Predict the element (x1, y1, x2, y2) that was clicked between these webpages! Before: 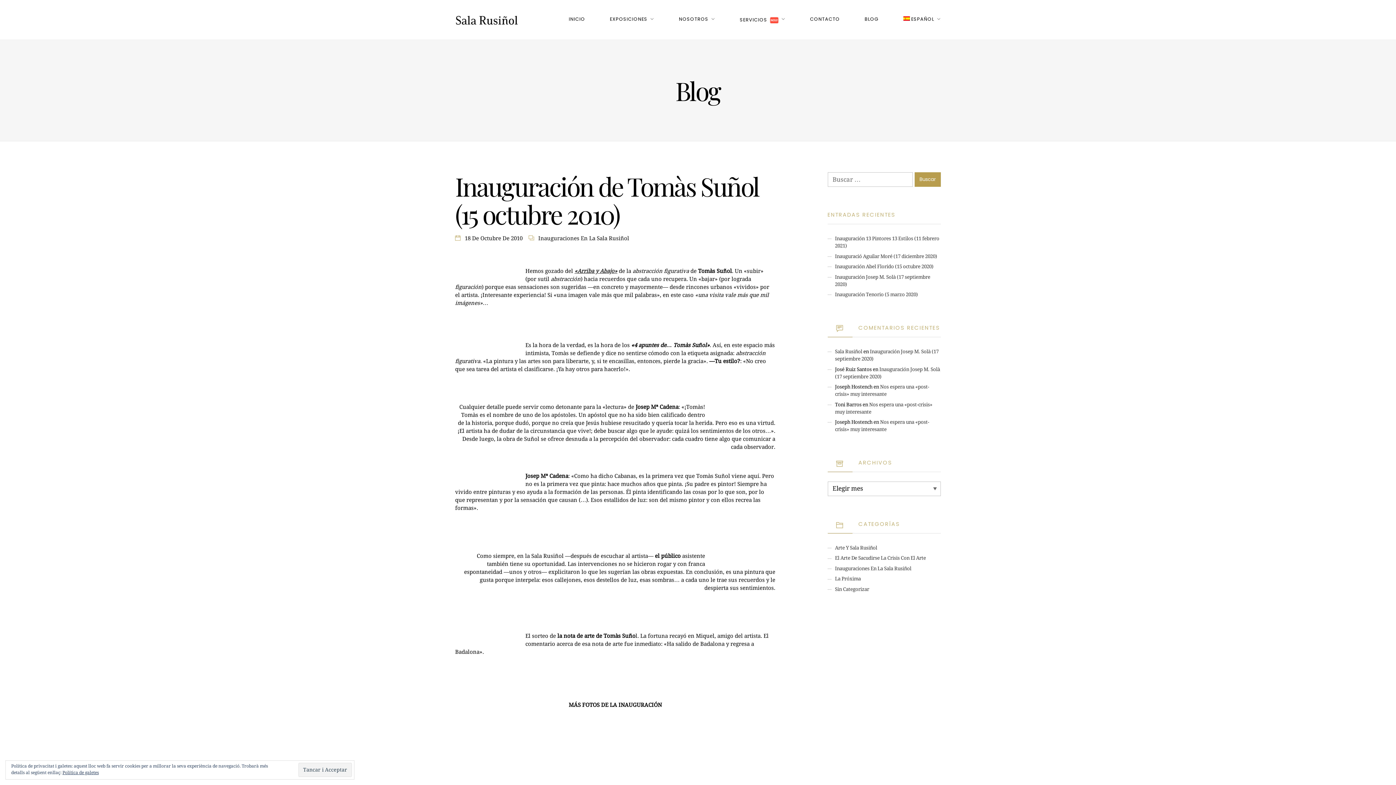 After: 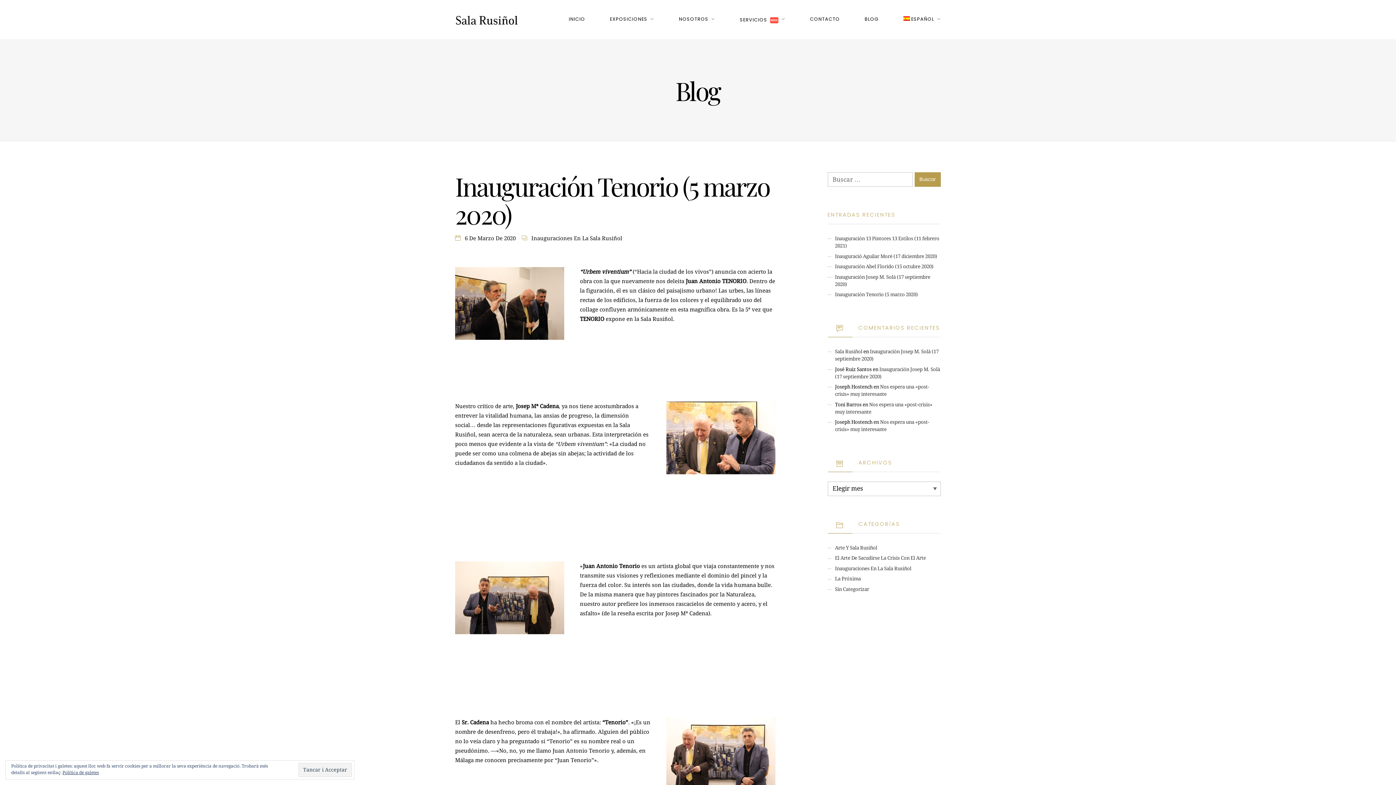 Action: label: Inauguración Tenorio (5 marzo 2020) bbox: (835, 292, 918, 297)